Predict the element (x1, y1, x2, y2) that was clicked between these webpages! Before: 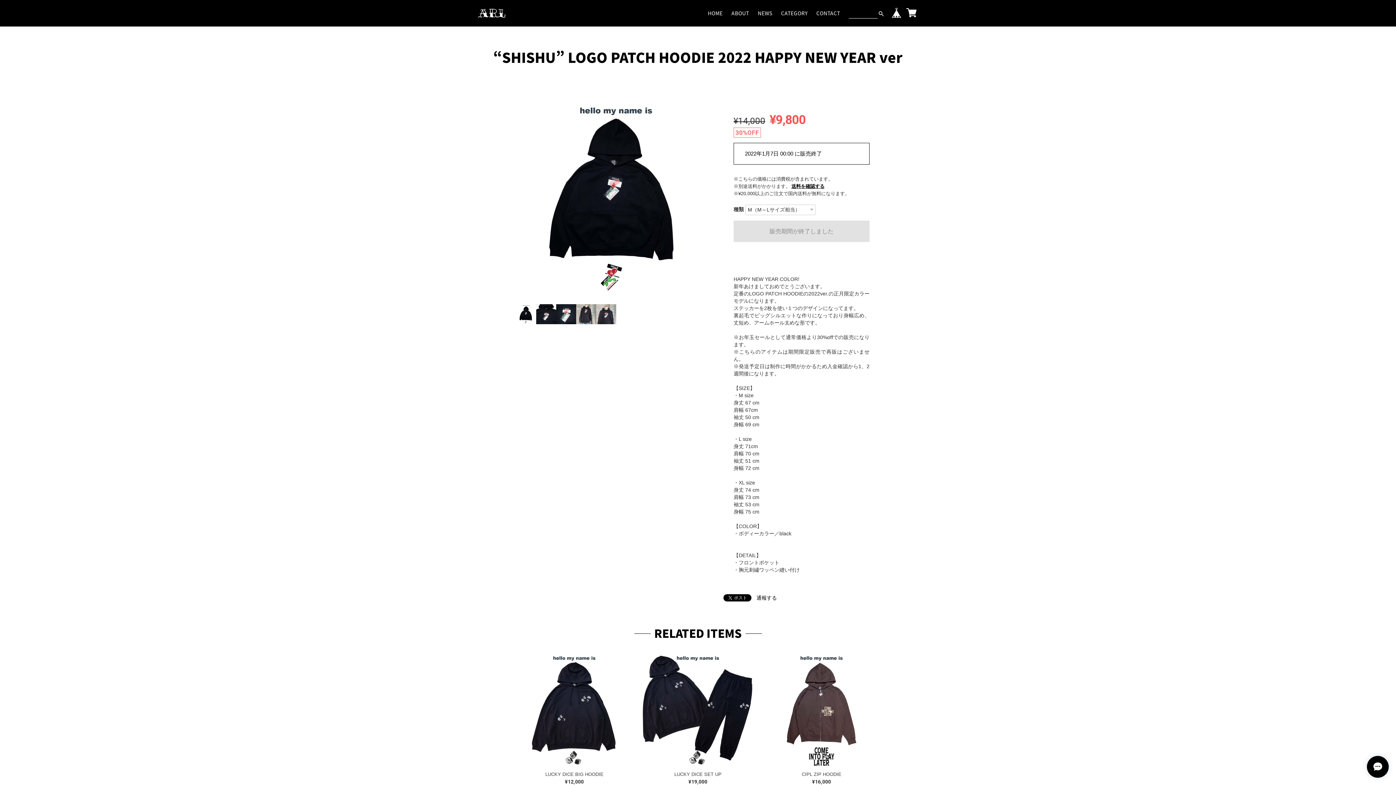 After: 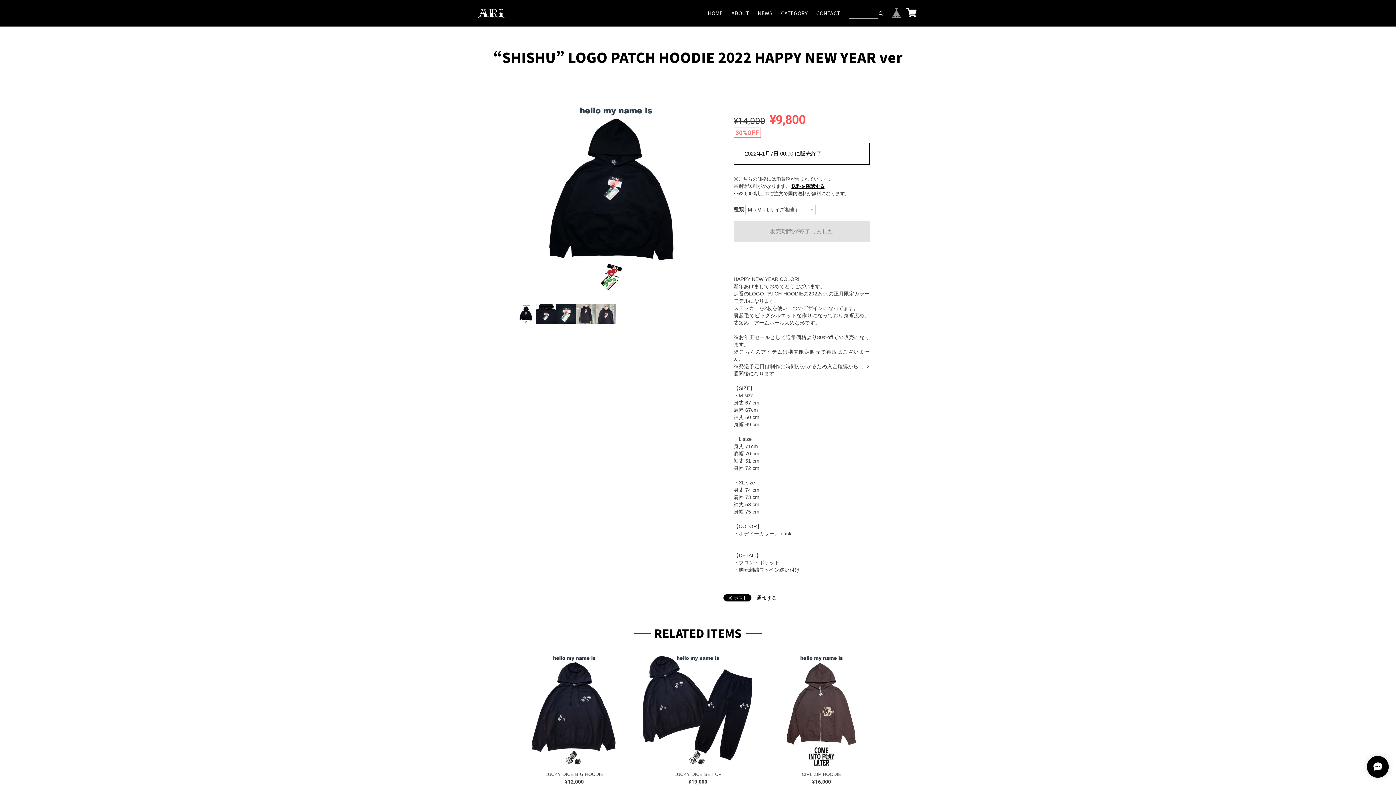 Action: bbox: (890, 4, 903, 20)